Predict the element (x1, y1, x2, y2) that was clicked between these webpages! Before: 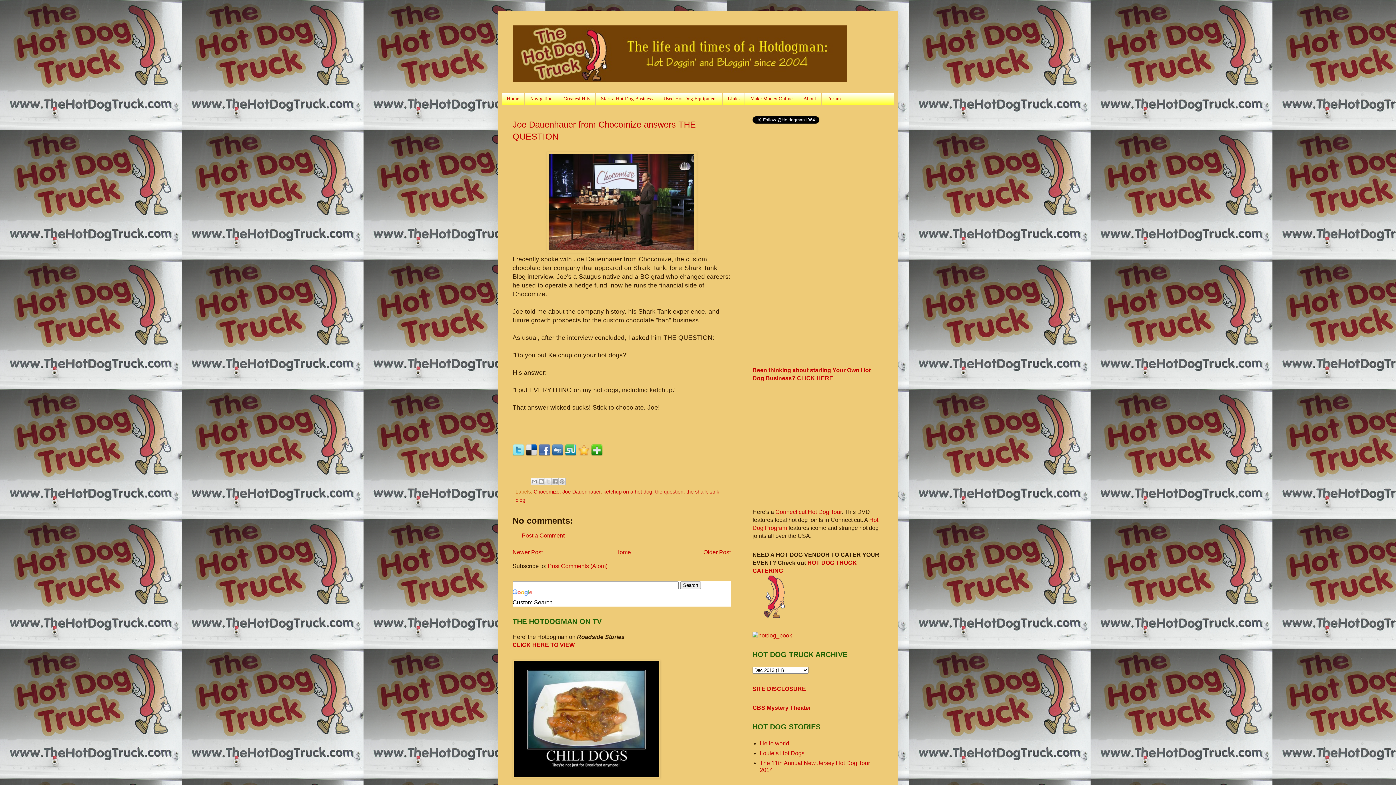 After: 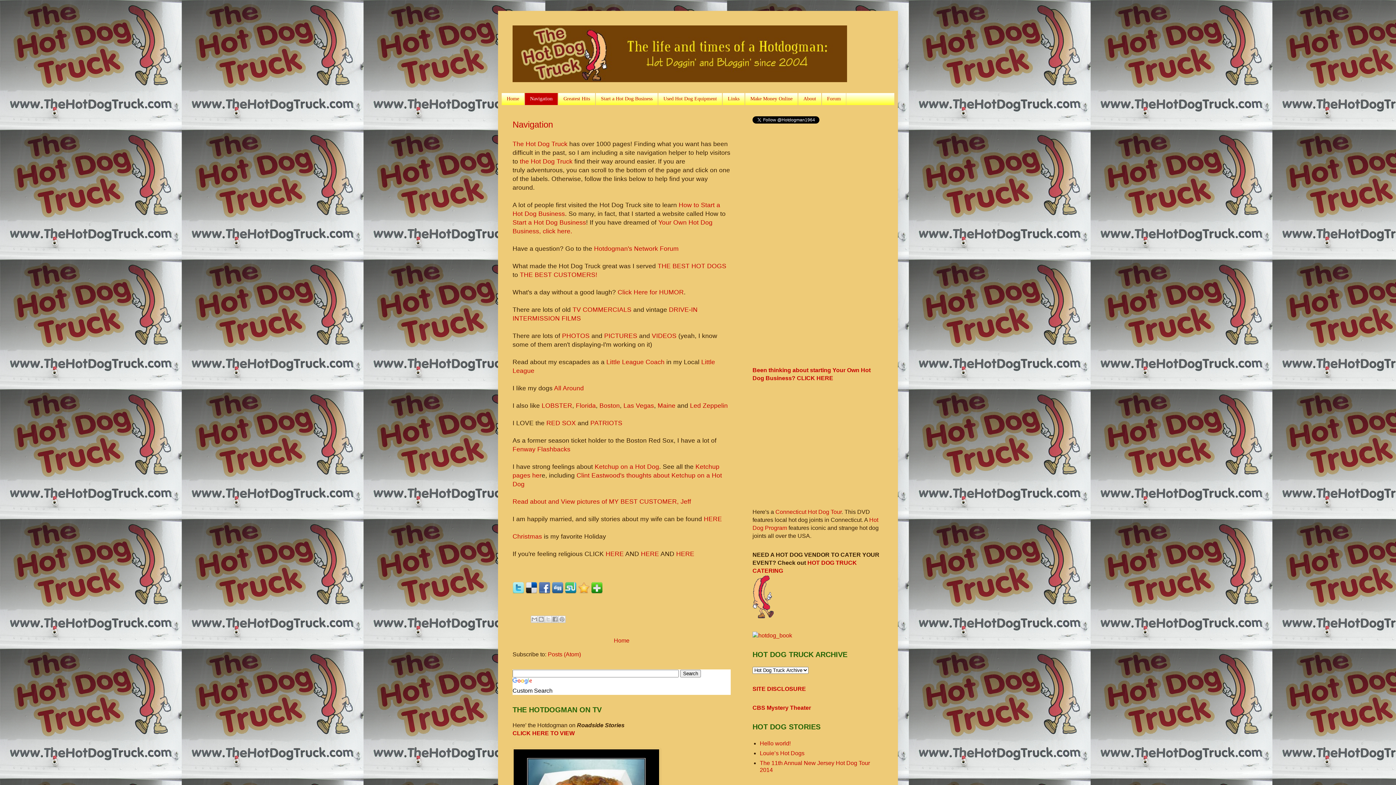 Action: bbox: (524, 93, 558, 105) label: Navigation